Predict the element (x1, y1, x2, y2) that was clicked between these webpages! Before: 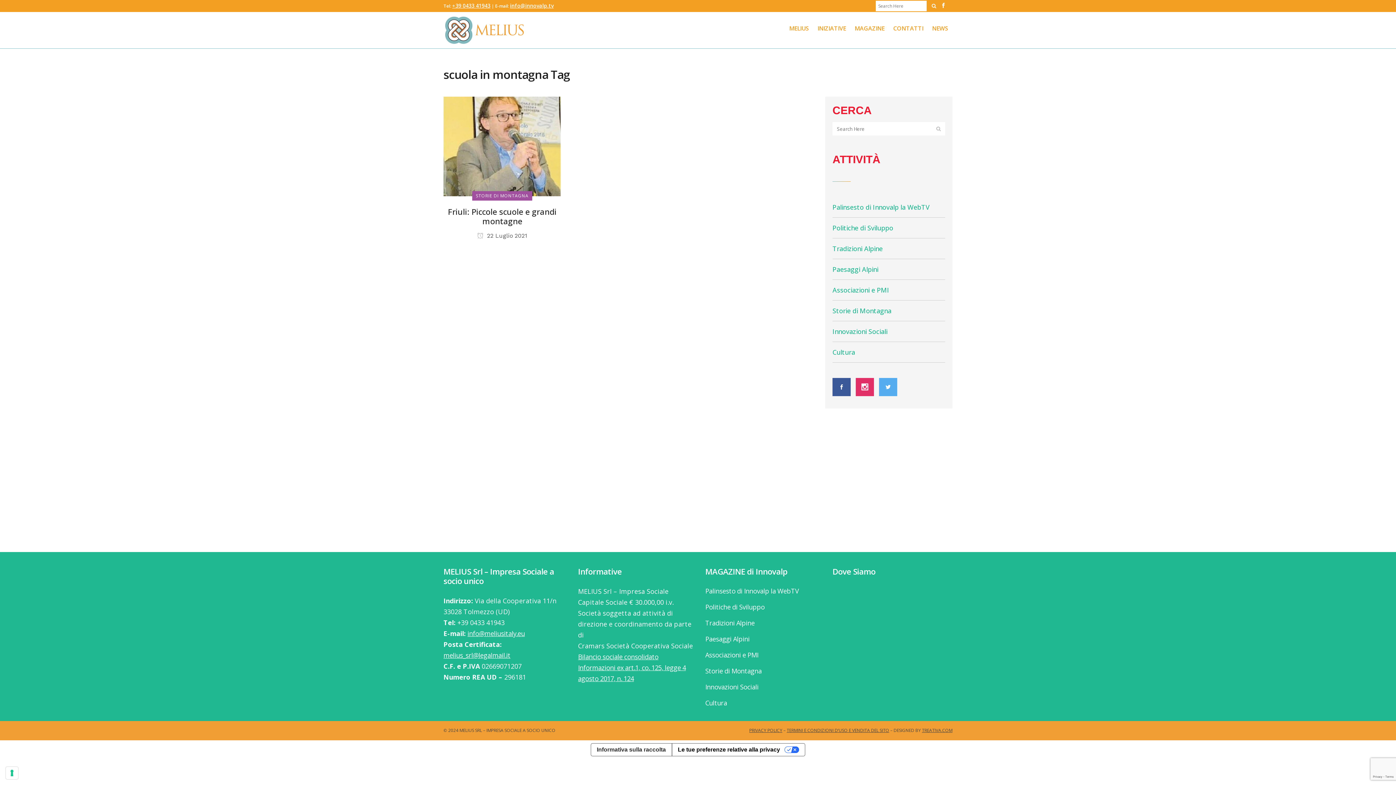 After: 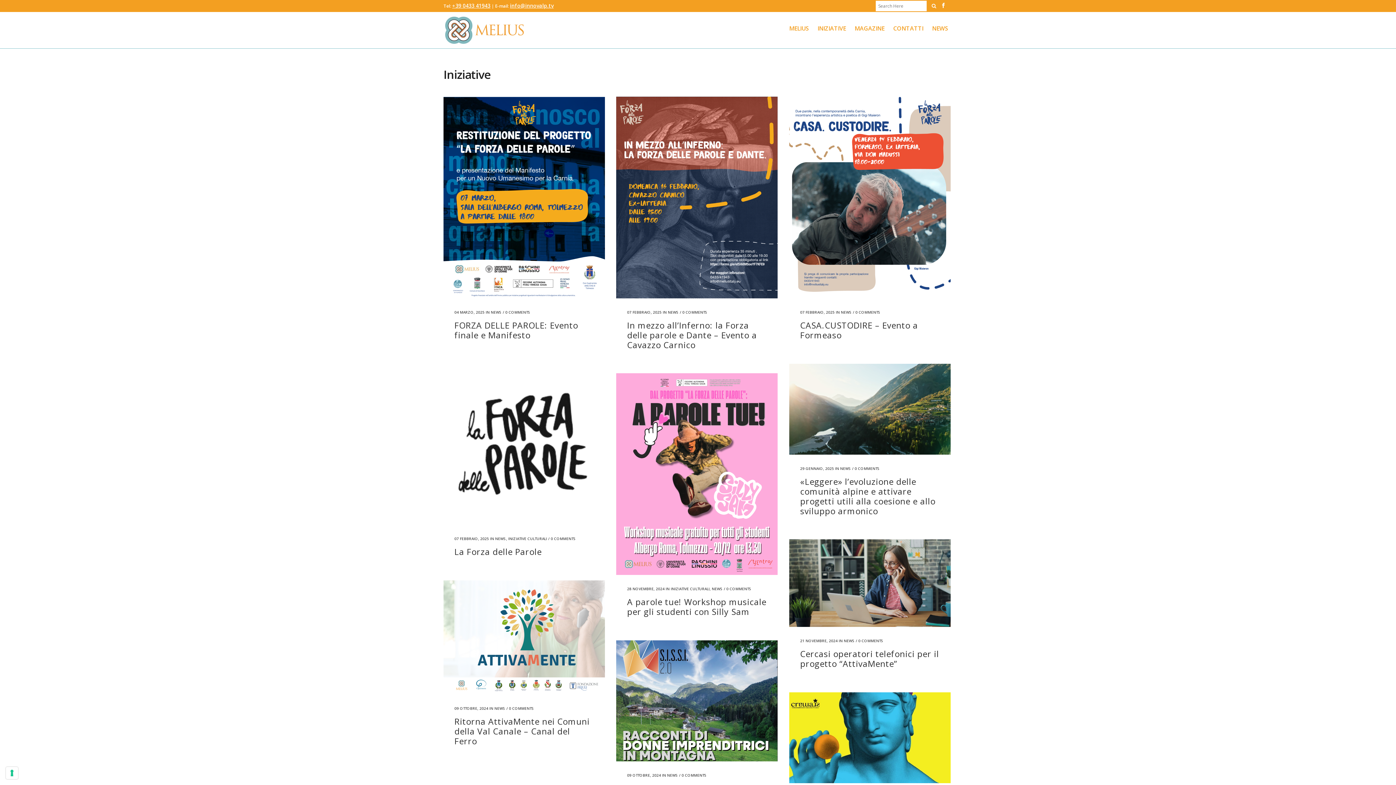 Action: bbox: (813, 12, 850, 44) label: INIZIATIVE